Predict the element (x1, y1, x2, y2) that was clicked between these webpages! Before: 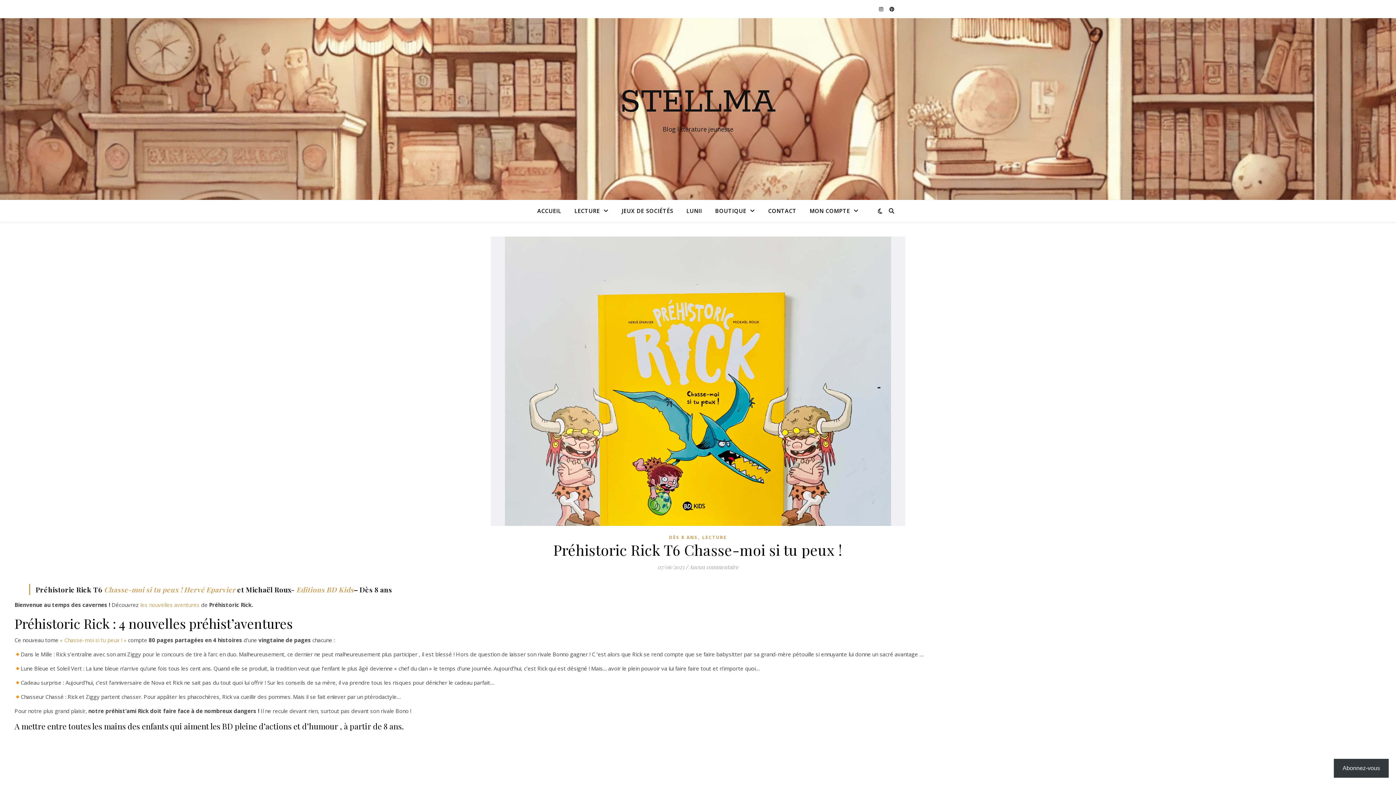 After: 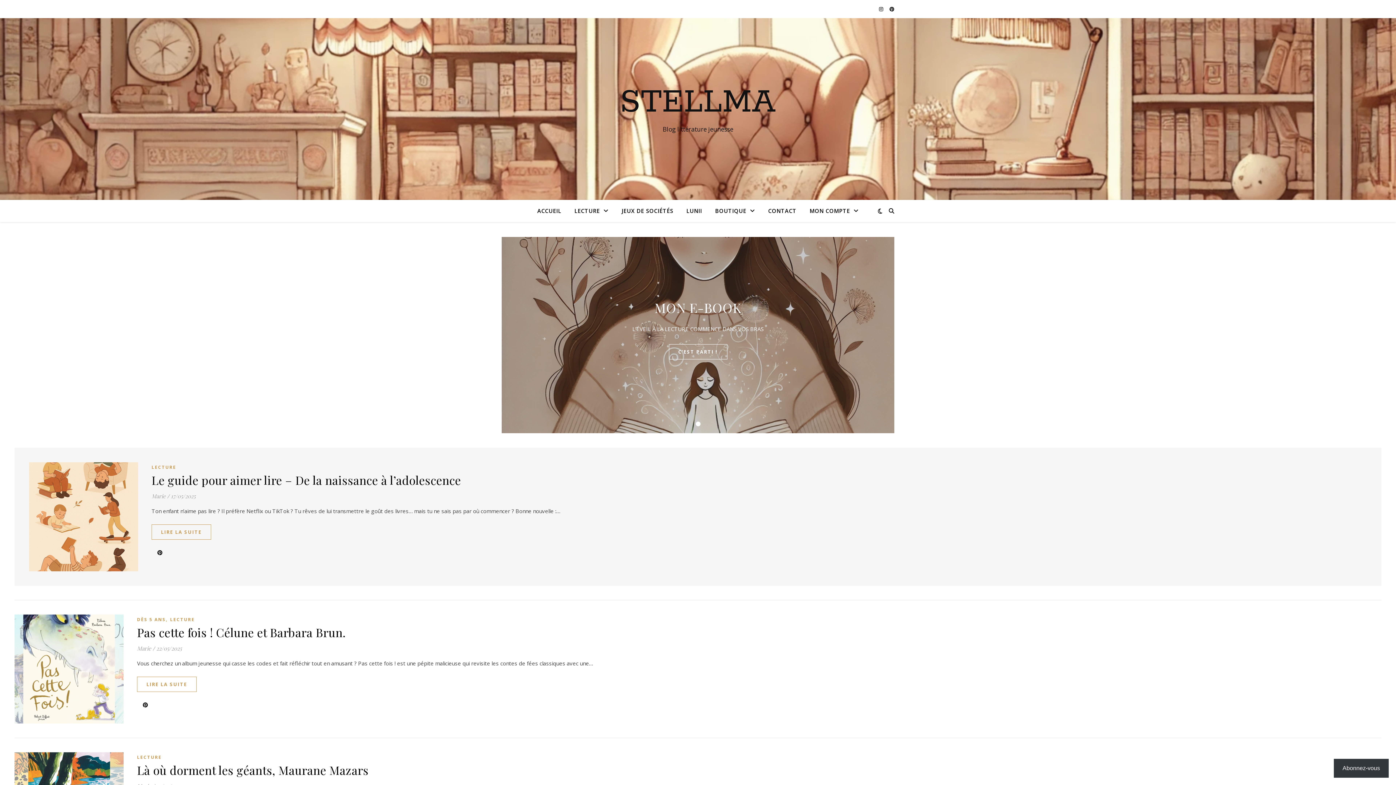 Action: label: ACCUEIL bbox: (537, 200, 567, 221)